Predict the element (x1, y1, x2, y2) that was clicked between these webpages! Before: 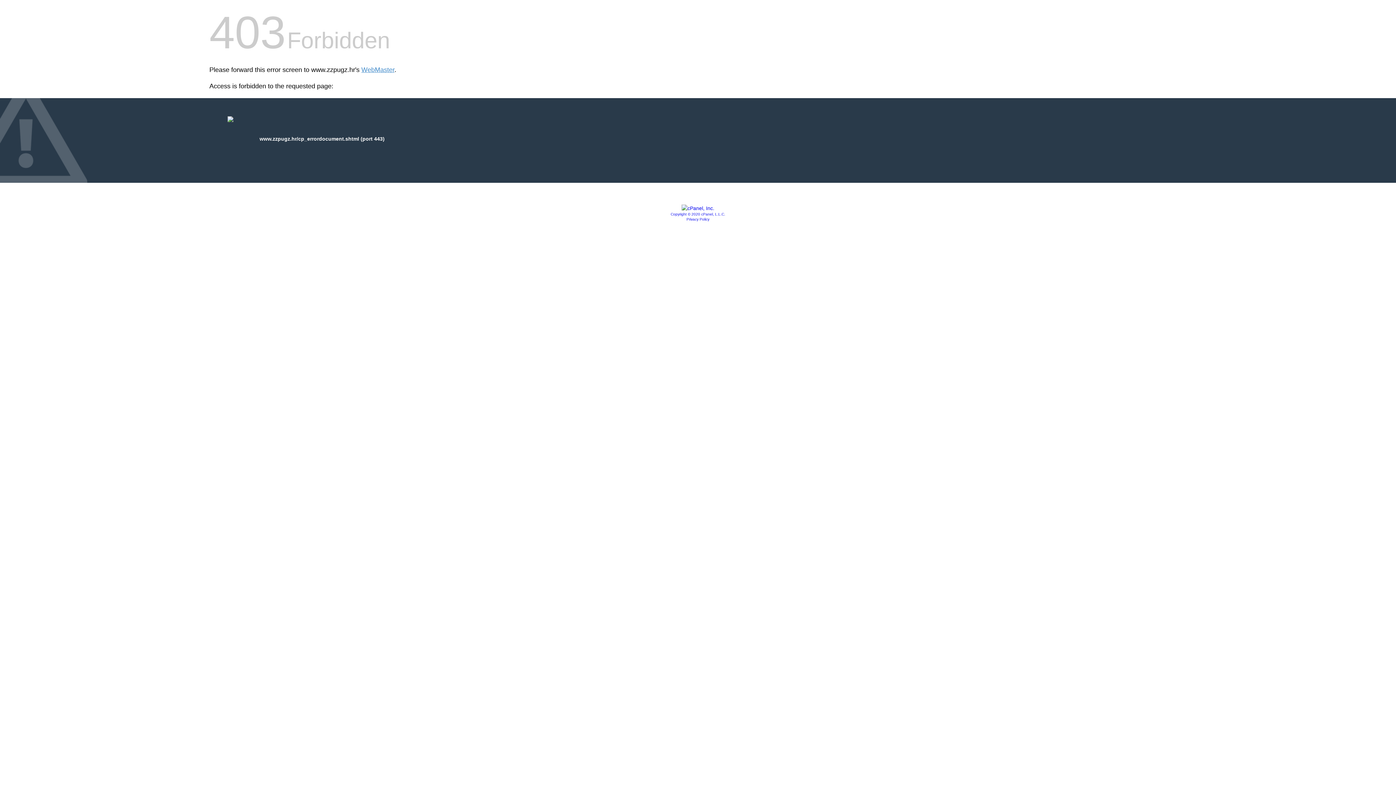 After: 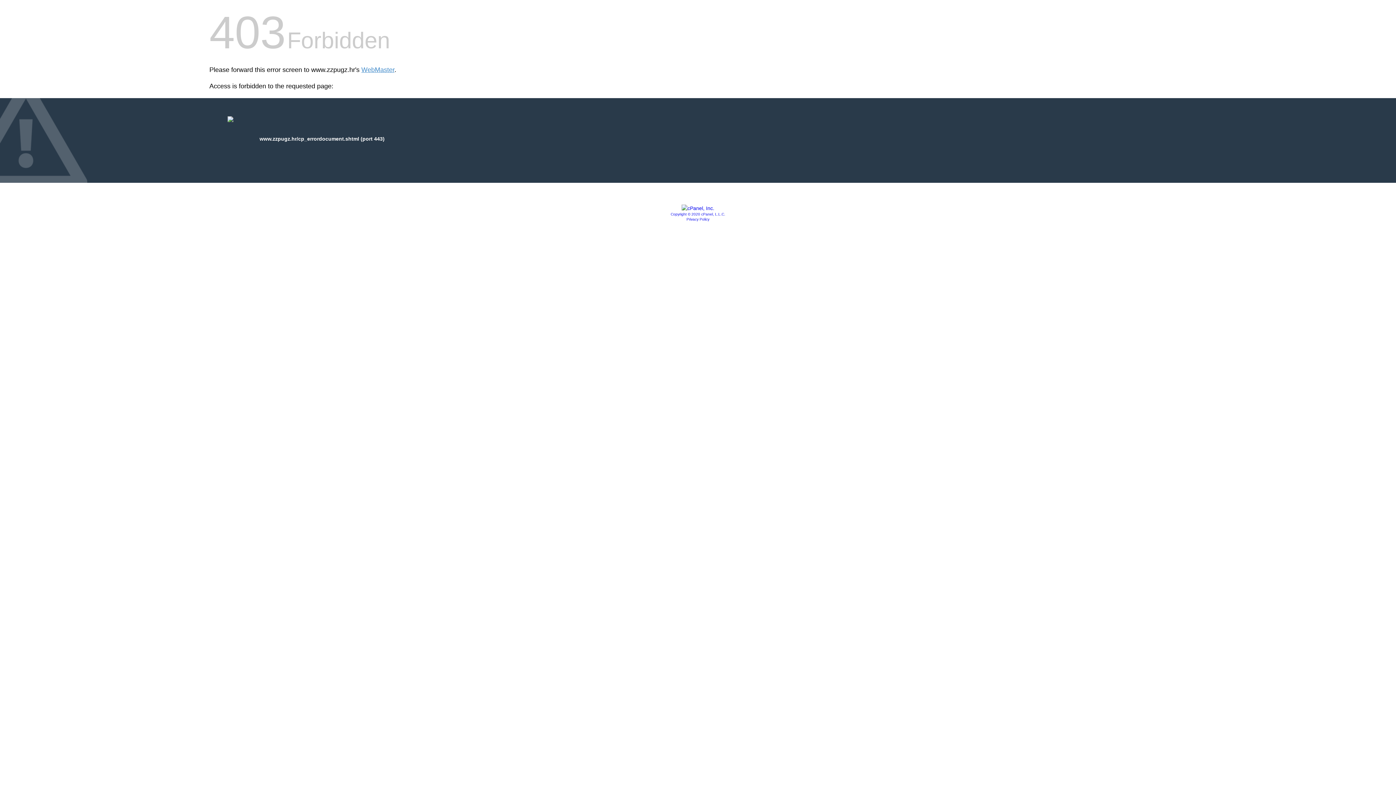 Action: label: Privacy Policy bbox: (686, 217, 709, 221)